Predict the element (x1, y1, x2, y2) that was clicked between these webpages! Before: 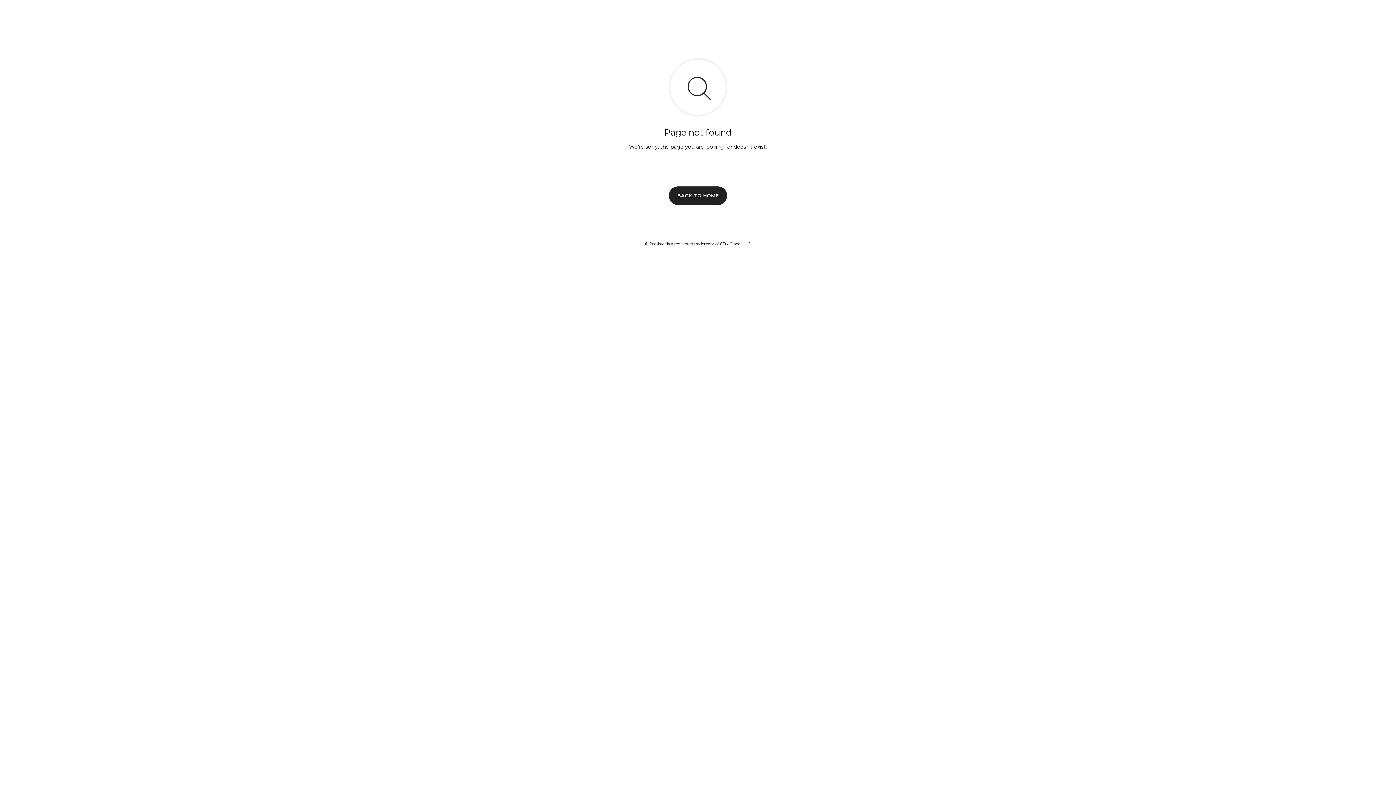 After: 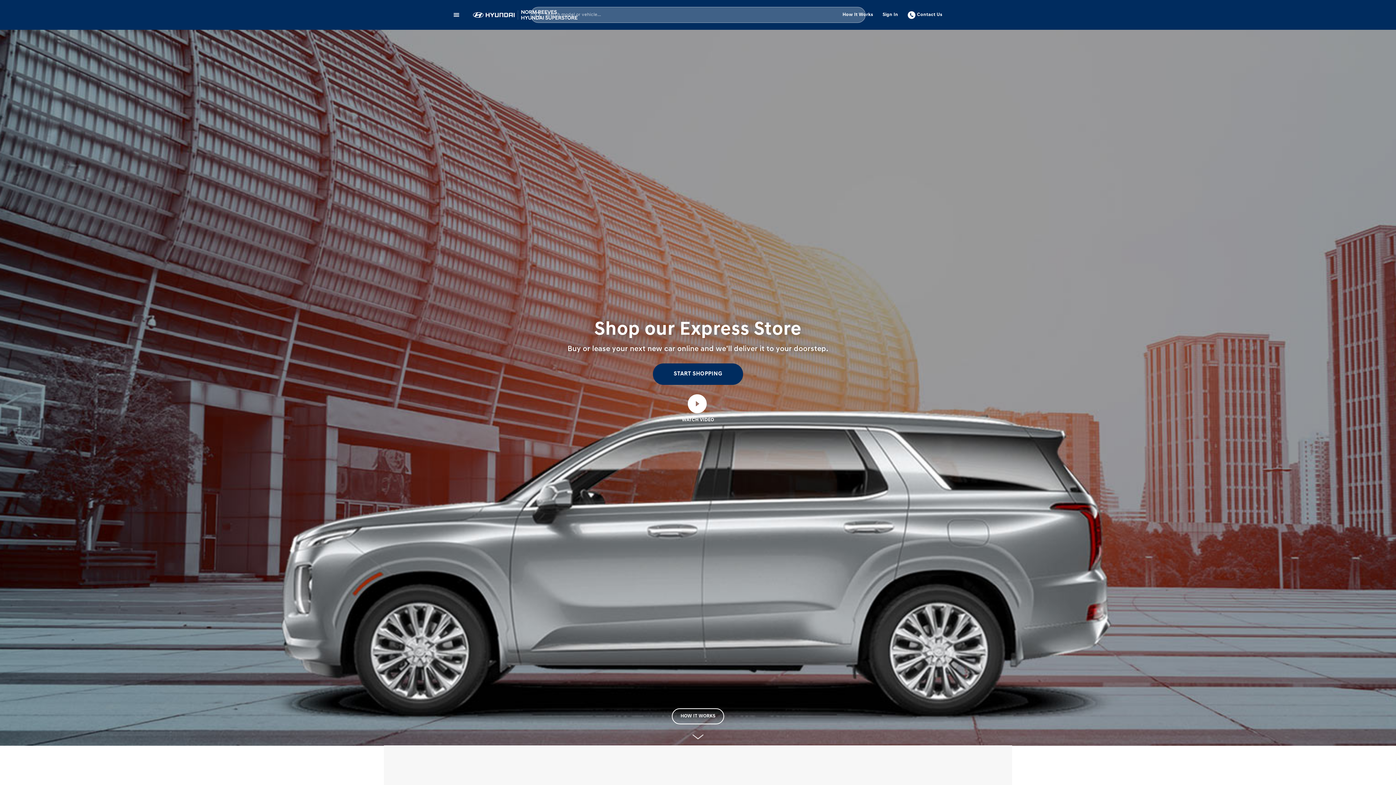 Action: bbox: (669, 186, 727, 204) label: BACK TO HOME